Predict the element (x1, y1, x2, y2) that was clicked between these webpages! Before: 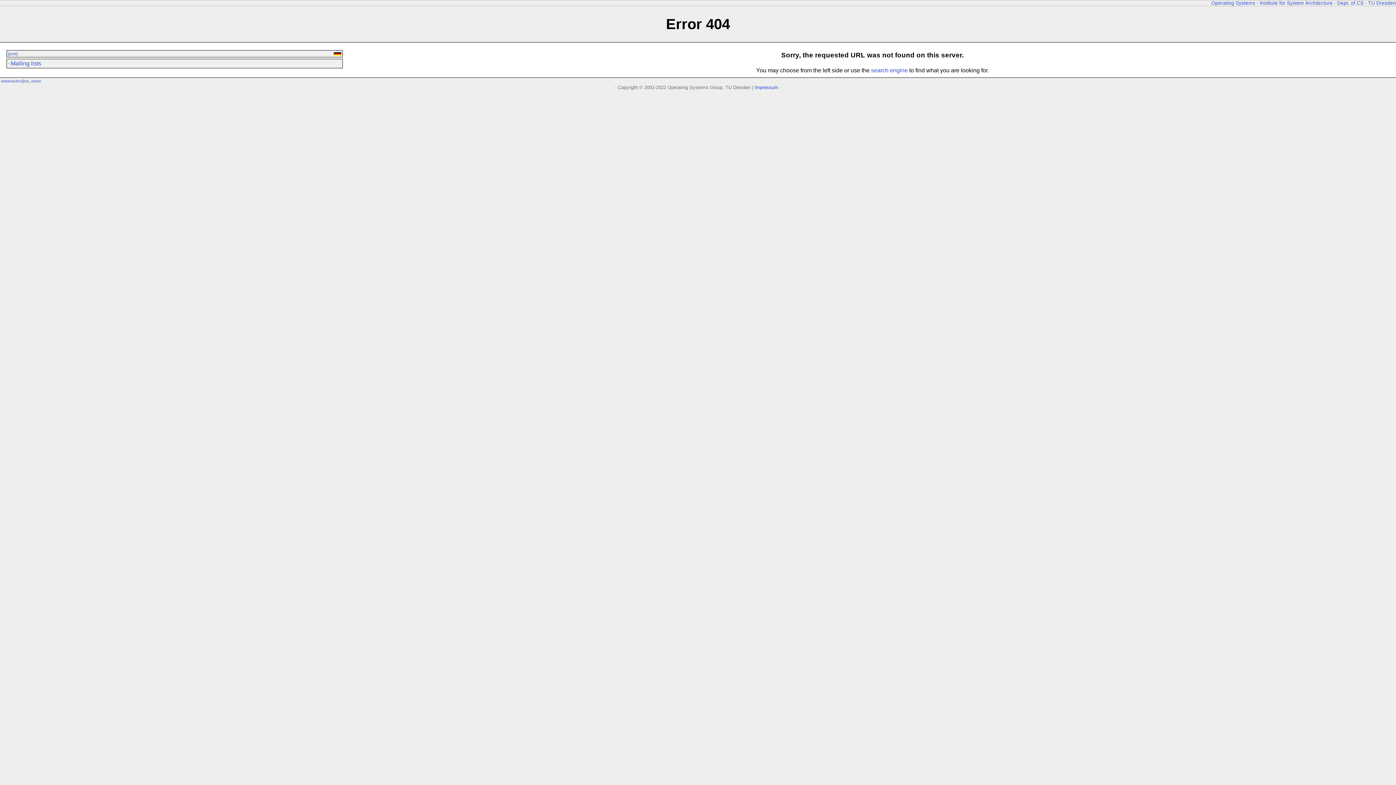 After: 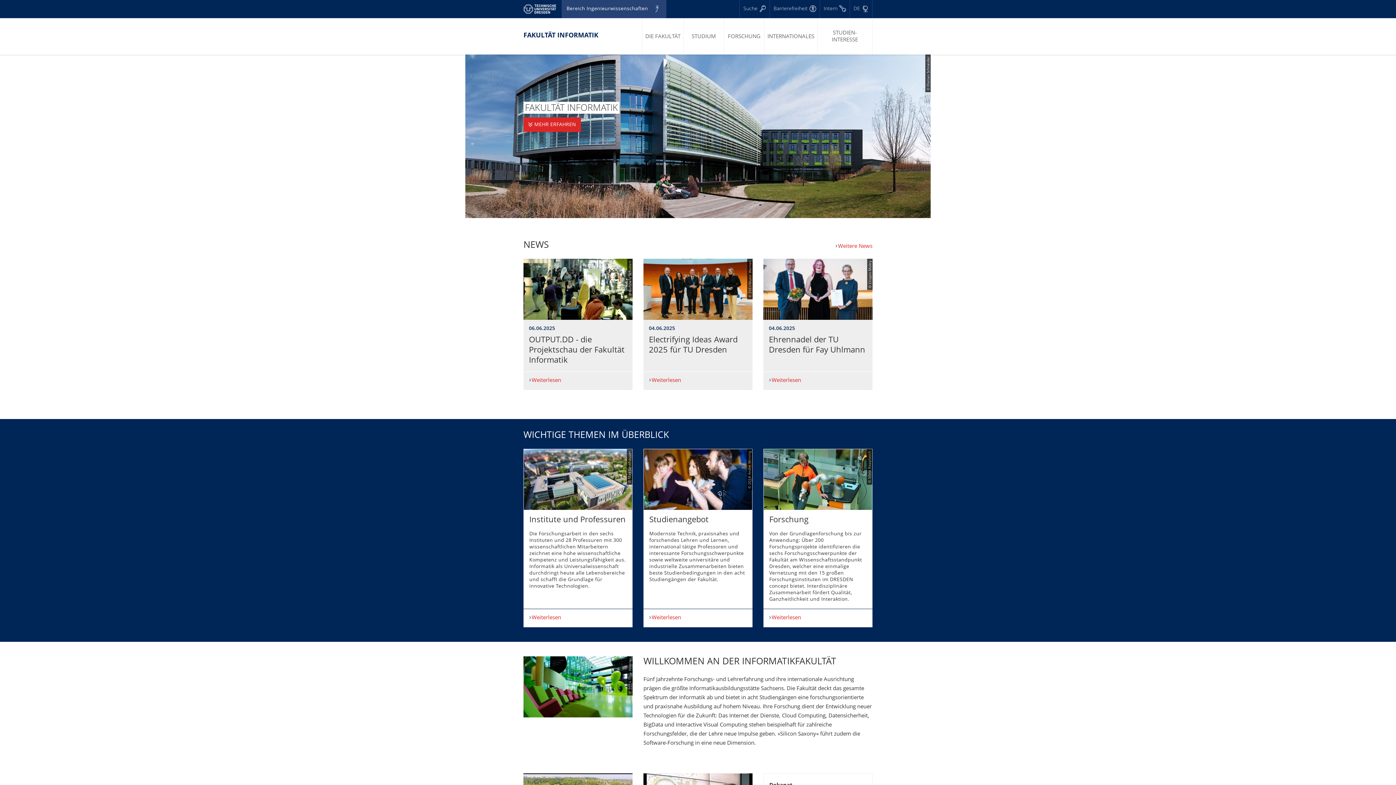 Action: bbox: (1337, 0, 1364, 5) label: Dept. of CS